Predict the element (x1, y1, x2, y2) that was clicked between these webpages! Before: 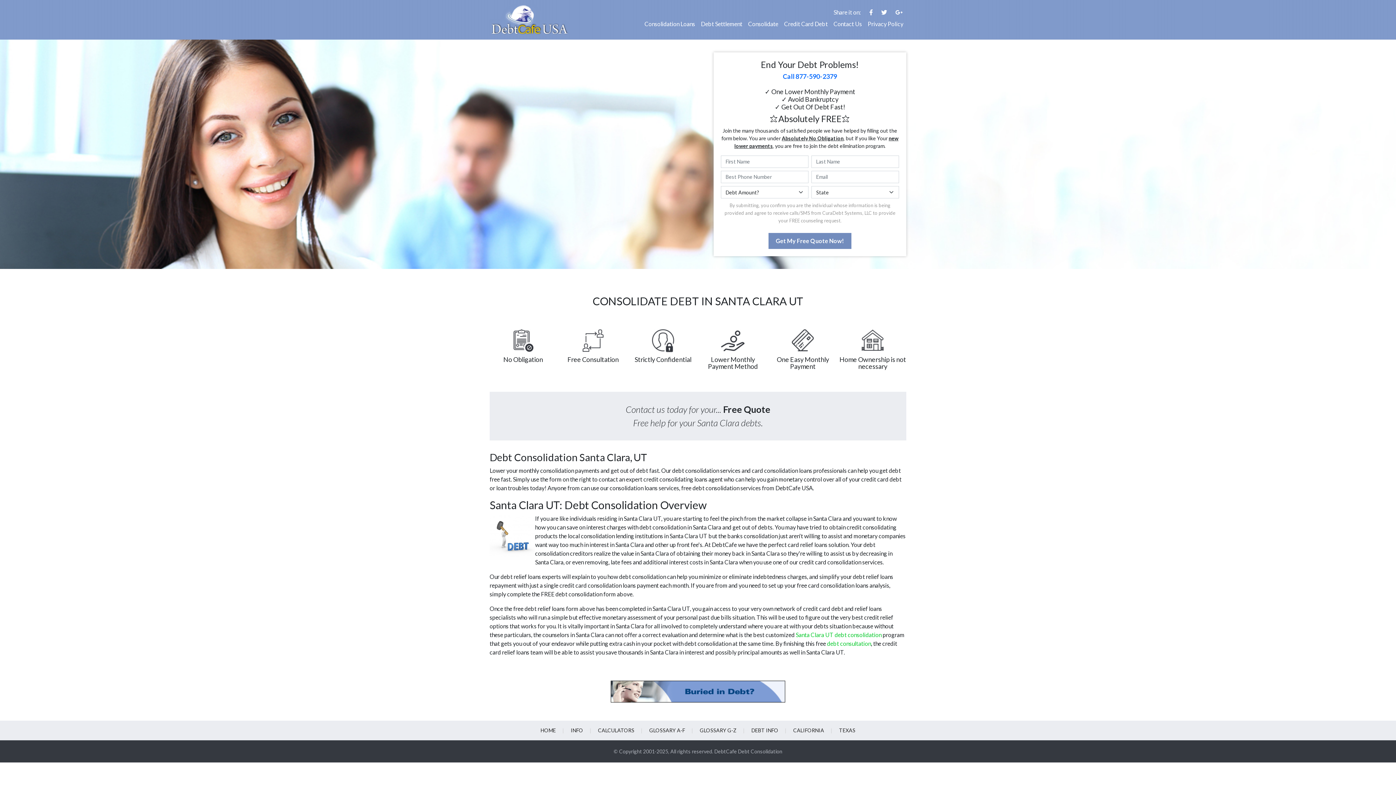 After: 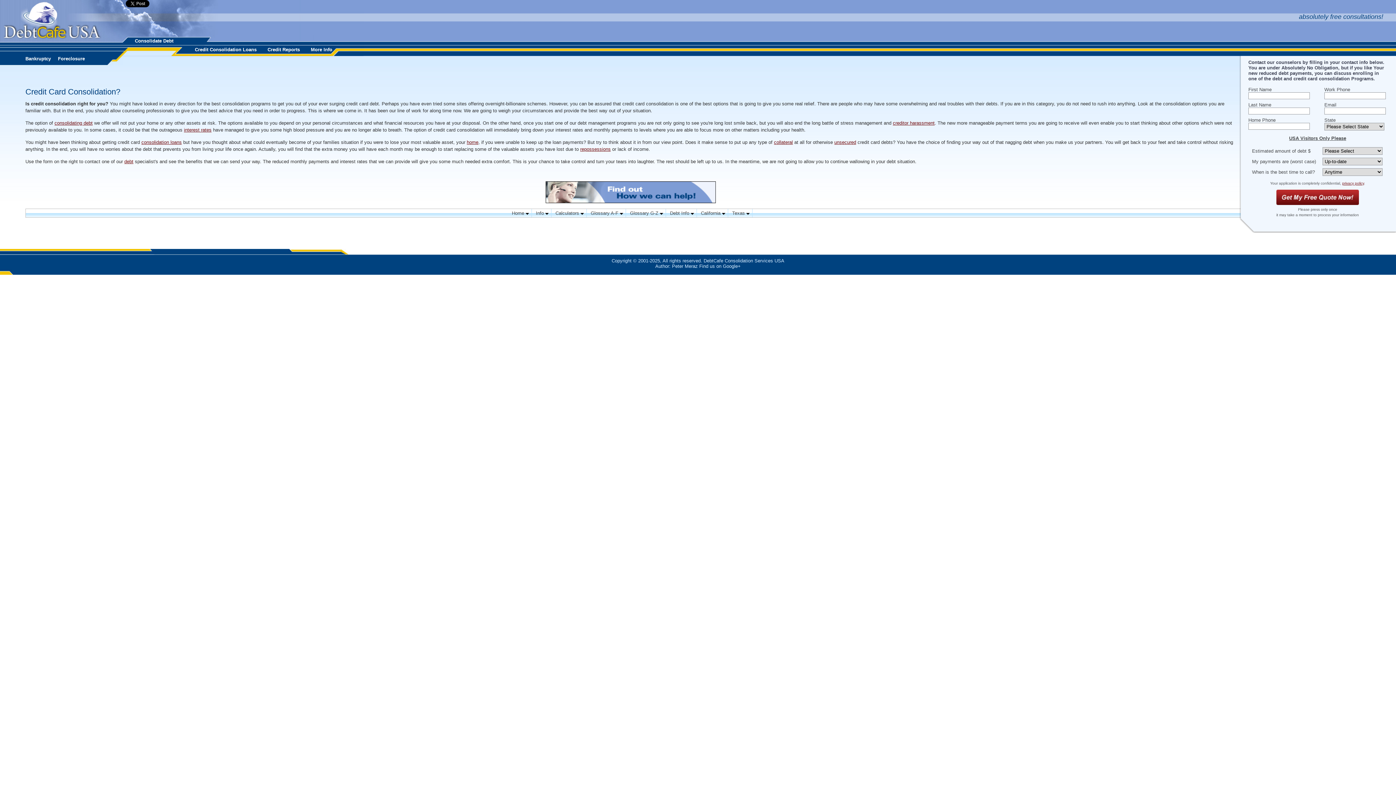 Action: bbox: (641, 16, 698, 31) label: Consolidation Loans